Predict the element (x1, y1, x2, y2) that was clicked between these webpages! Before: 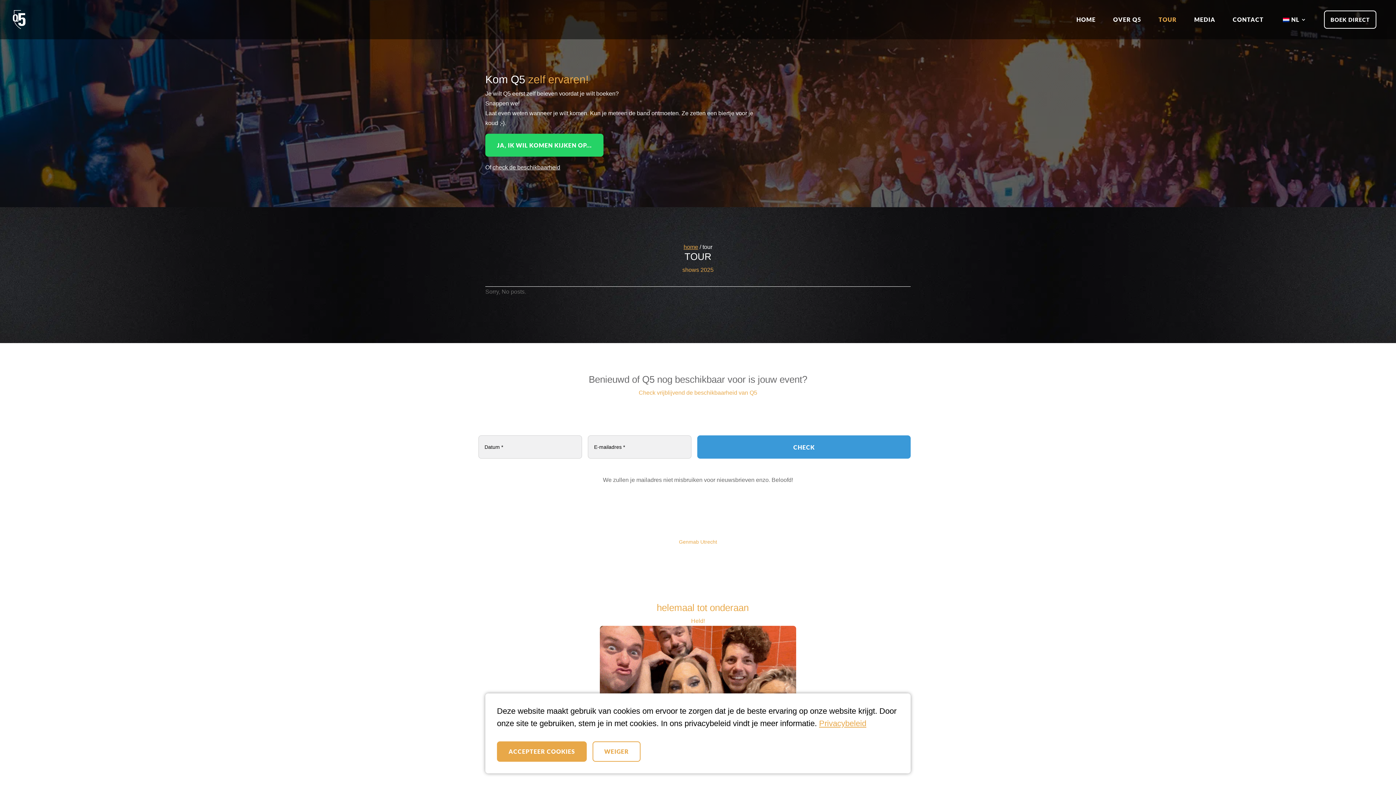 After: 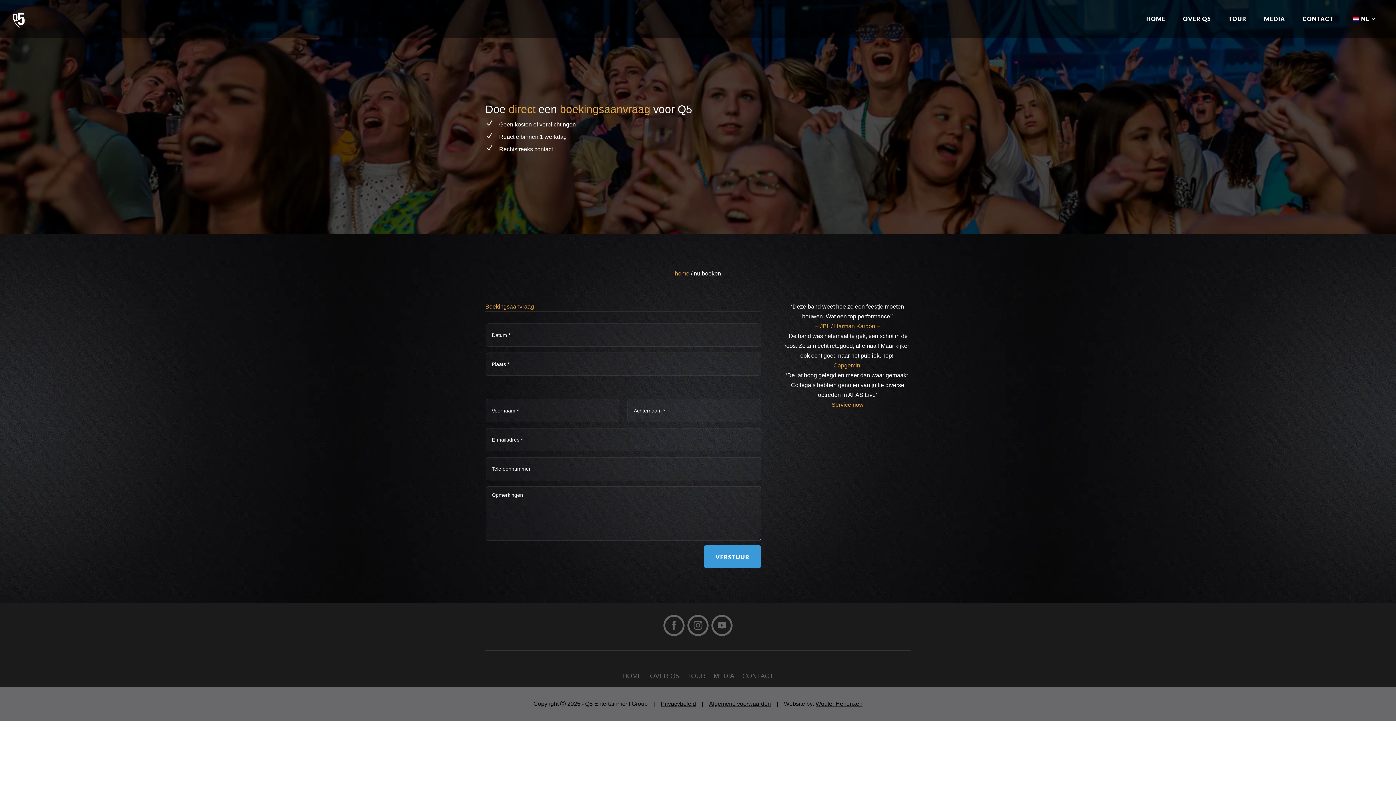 Action: label: BOEK DIRECT bbox: (1330, 10, 1370, 31)